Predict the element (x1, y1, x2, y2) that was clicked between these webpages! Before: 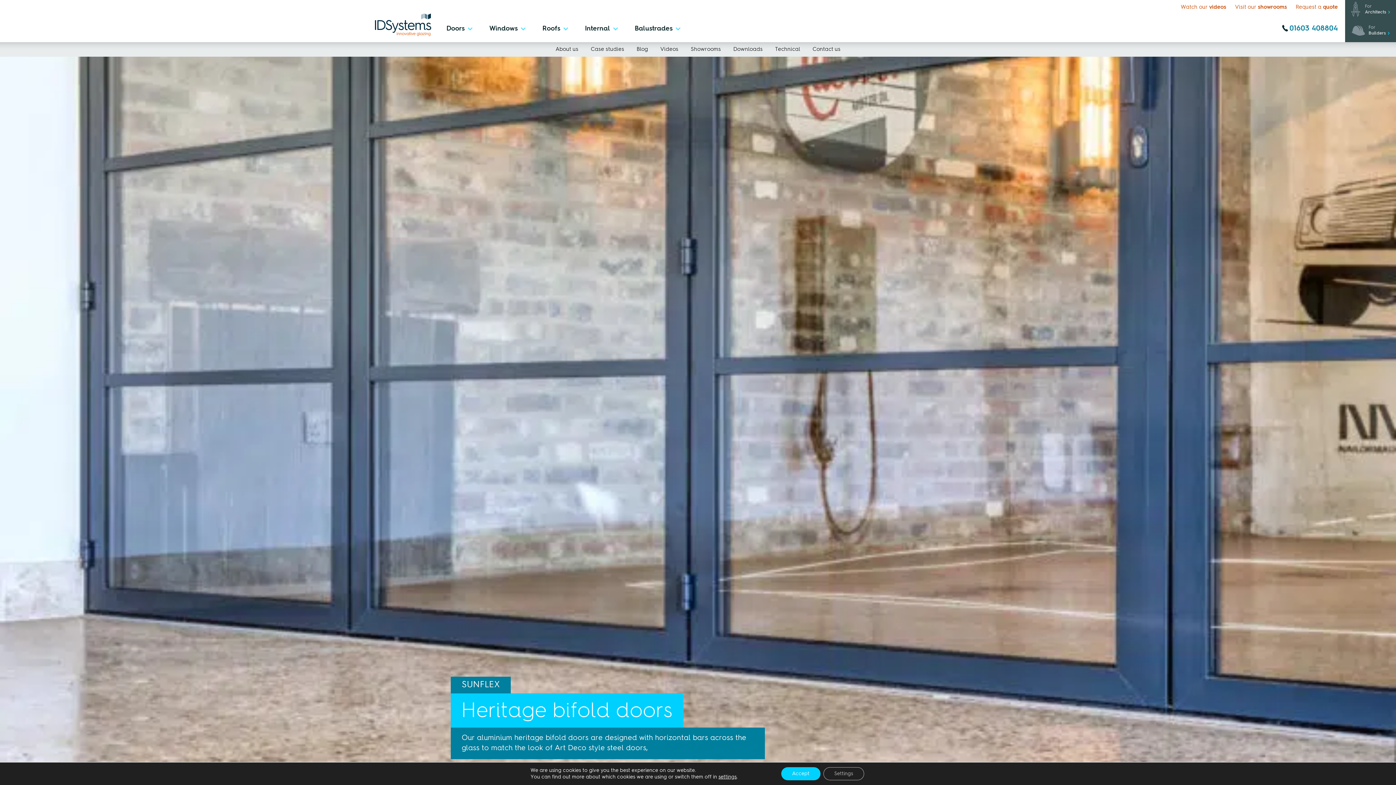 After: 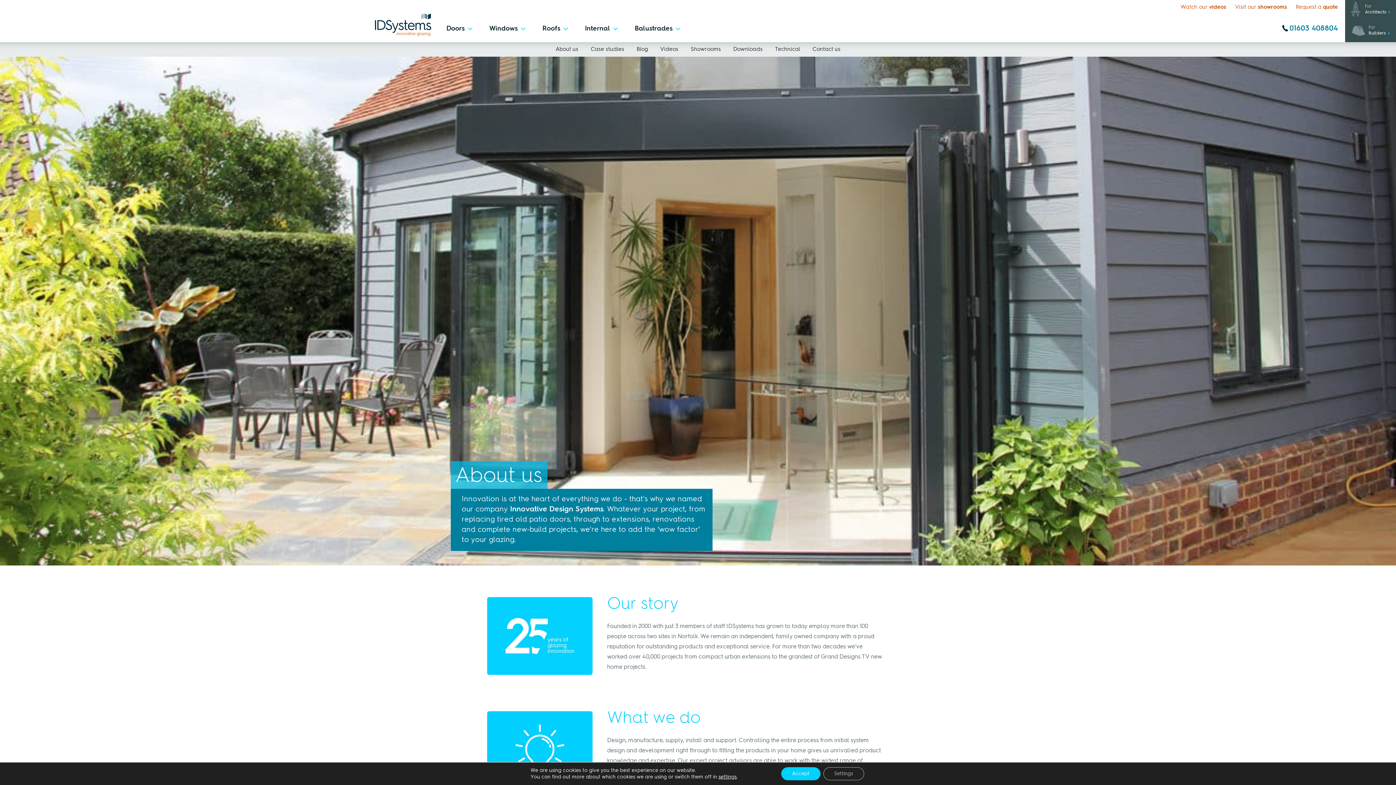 Action: bbox: (550, 42, 584, 57) label: About us